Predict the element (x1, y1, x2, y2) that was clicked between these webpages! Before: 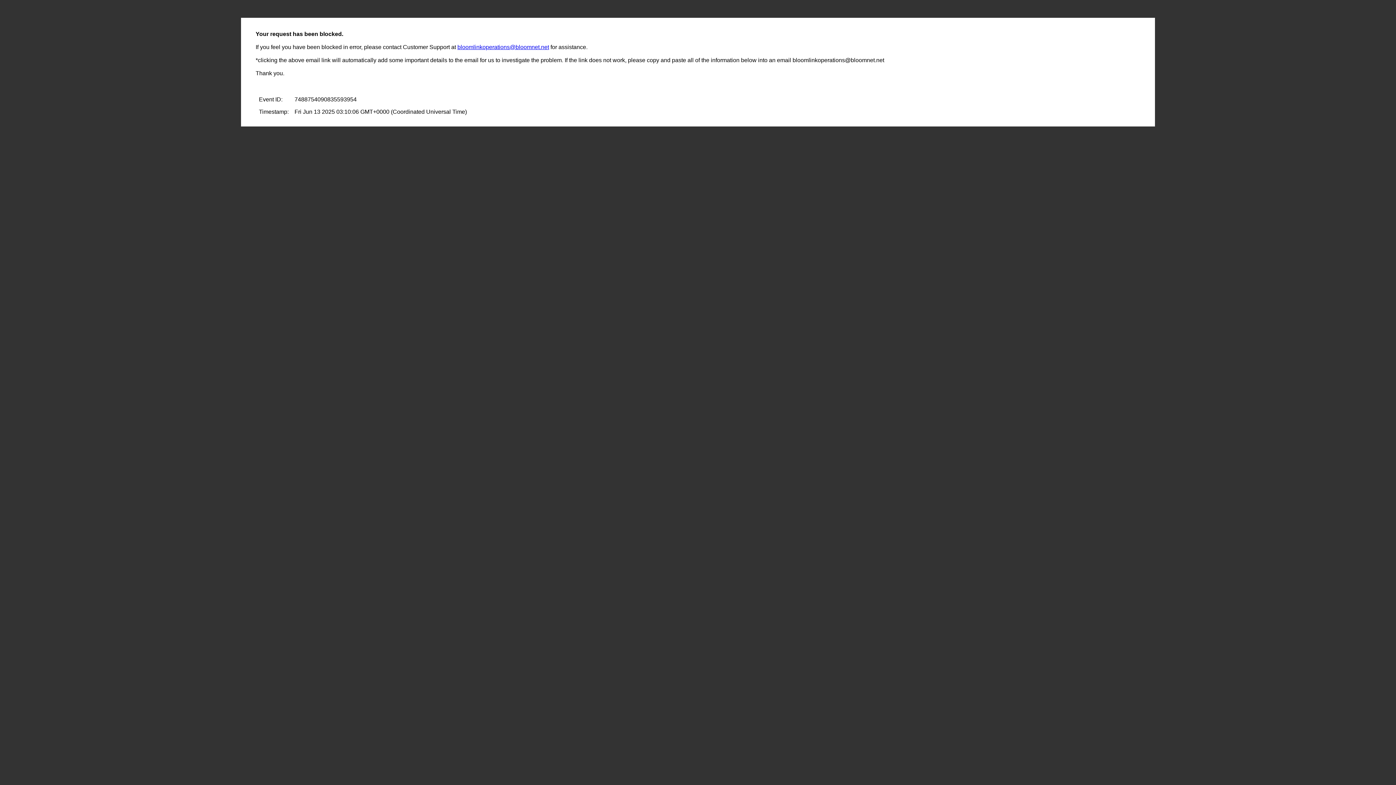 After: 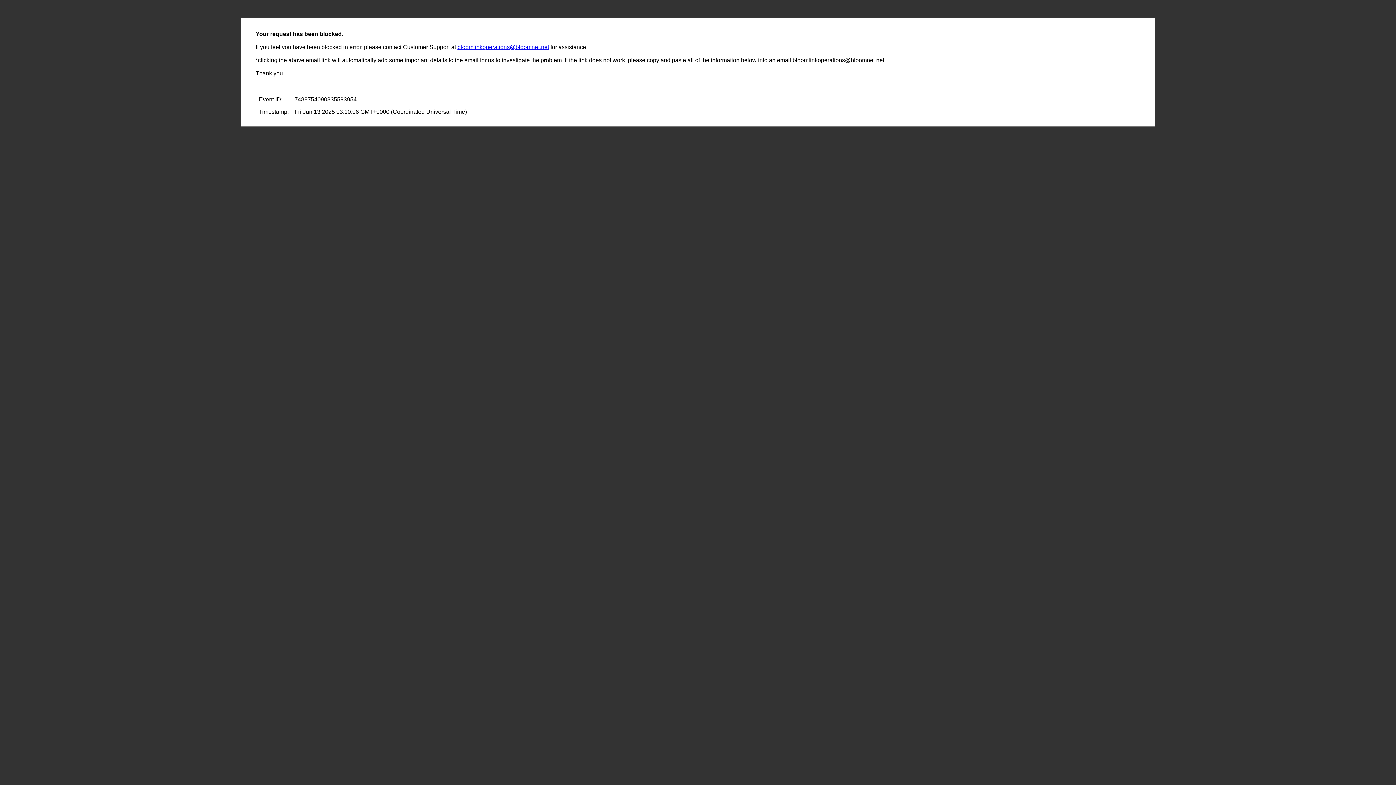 Action: bbox: (457, 44, 549, 50) label: bloomlinkoperations@bloomnet.net